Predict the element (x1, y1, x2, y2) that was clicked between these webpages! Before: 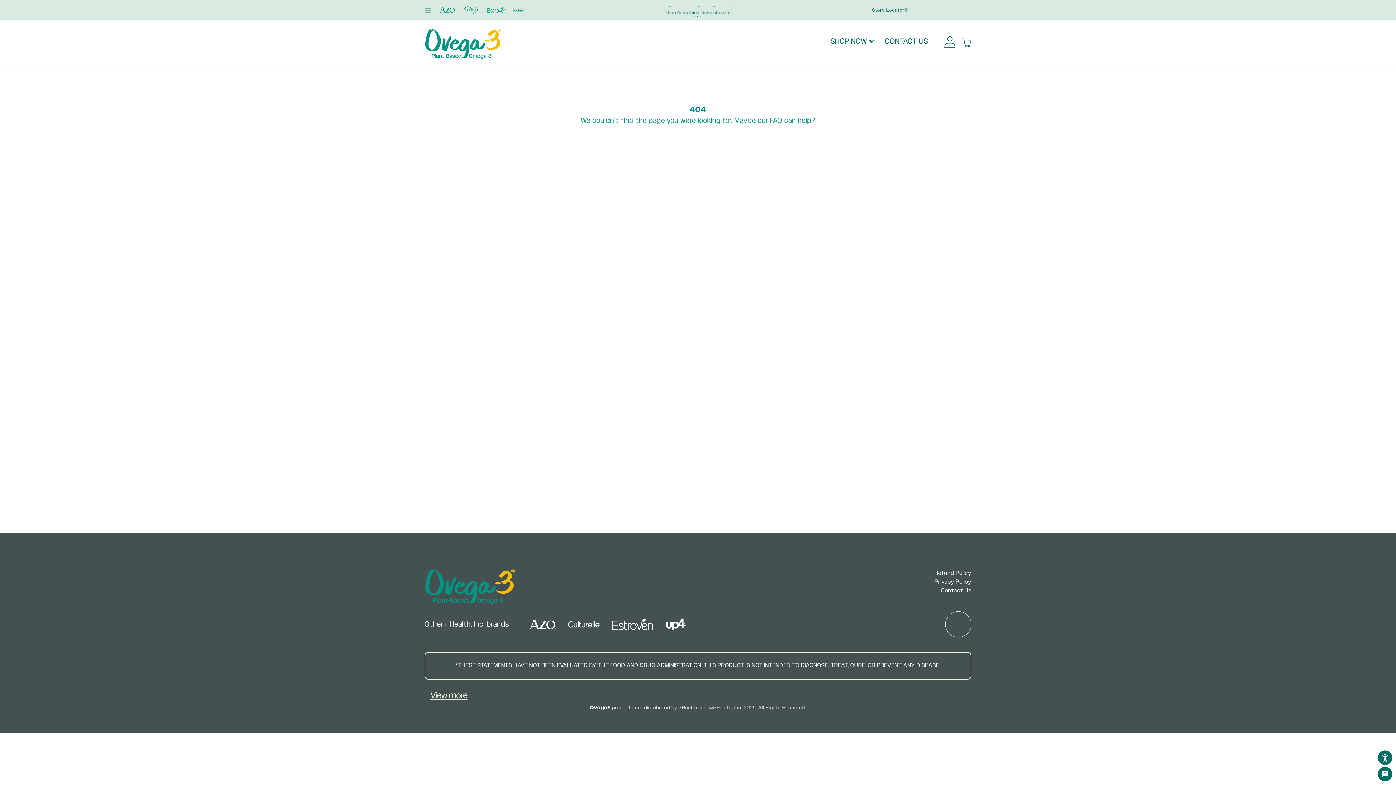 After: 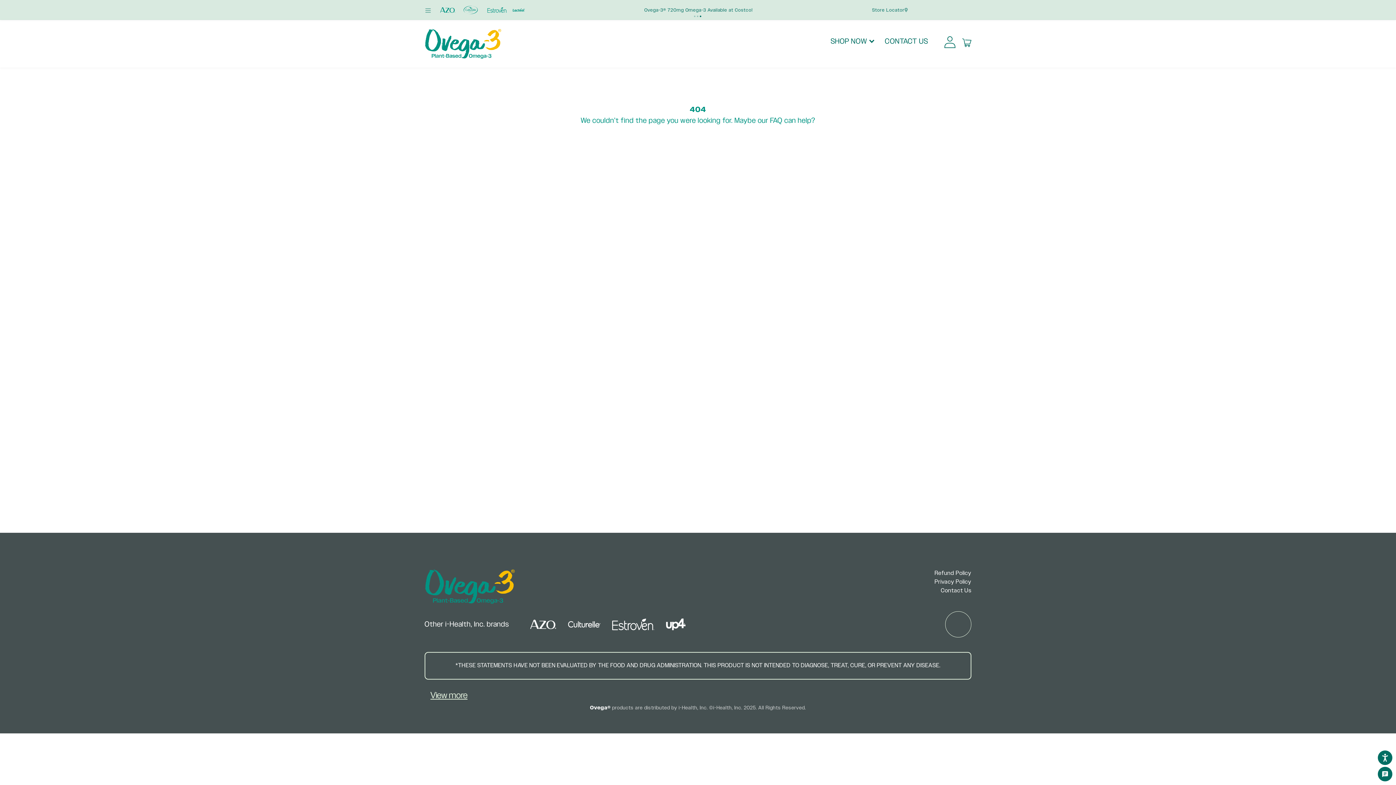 Action: label: 3 of 3 bbox: (699, 15, 701, 17)